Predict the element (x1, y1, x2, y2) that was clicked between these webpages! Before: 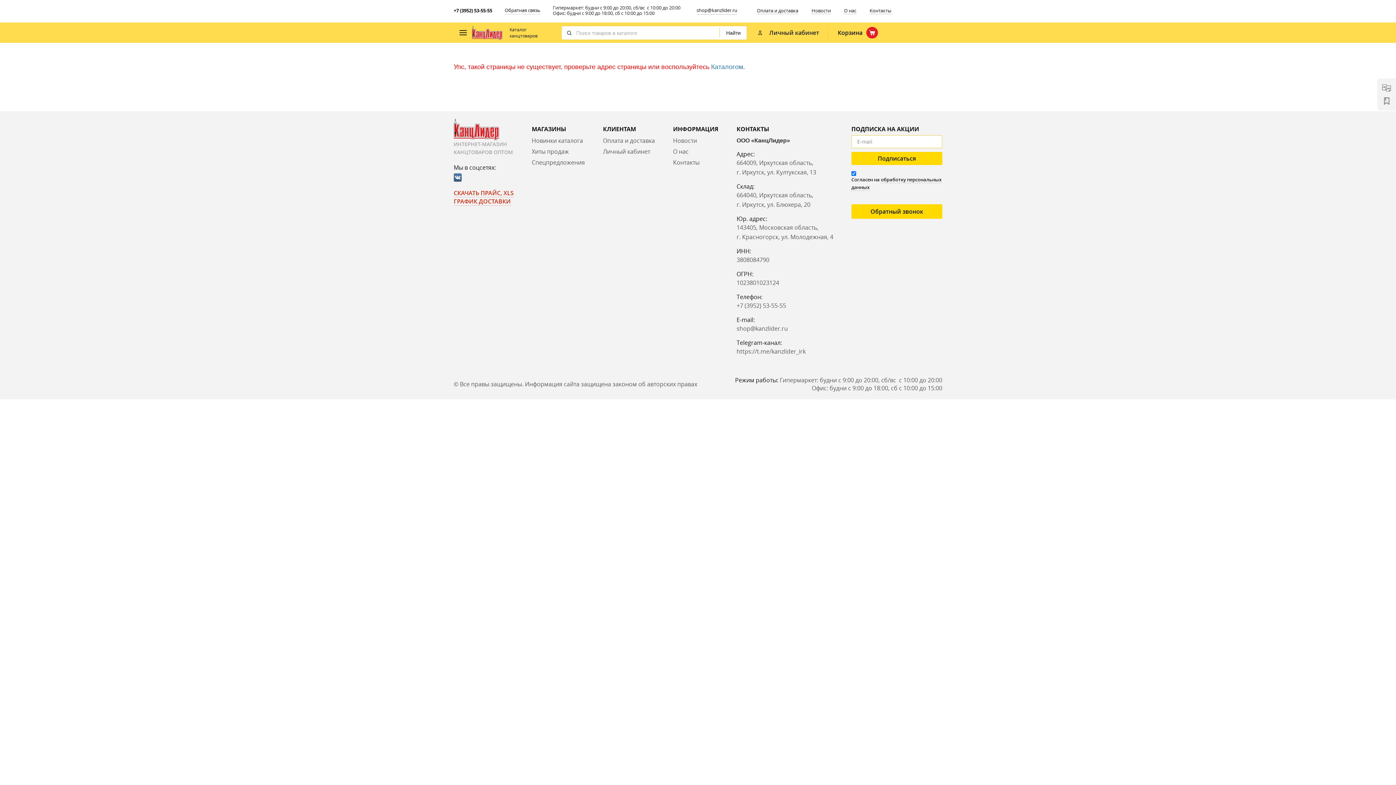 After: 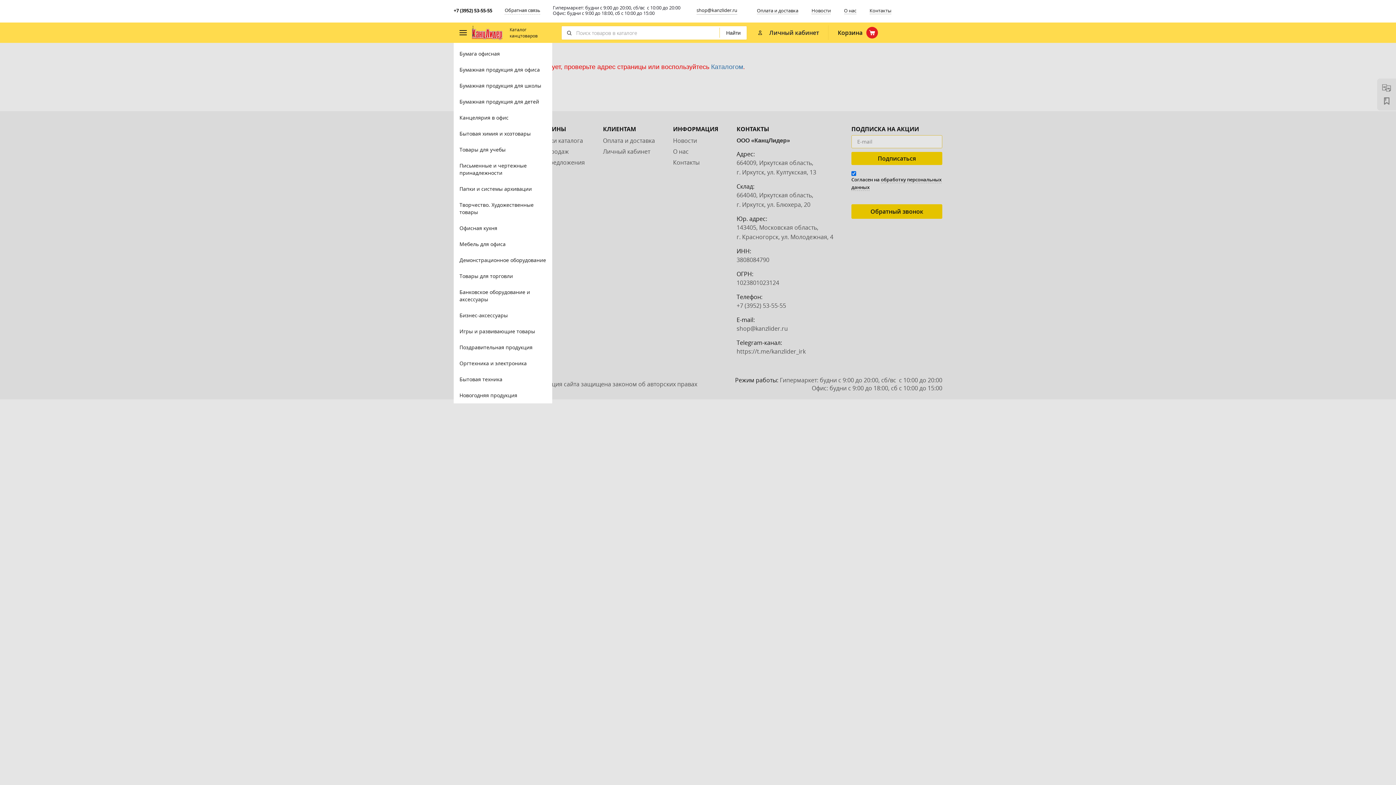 Action: bbox: (459, 29, 466, 36)